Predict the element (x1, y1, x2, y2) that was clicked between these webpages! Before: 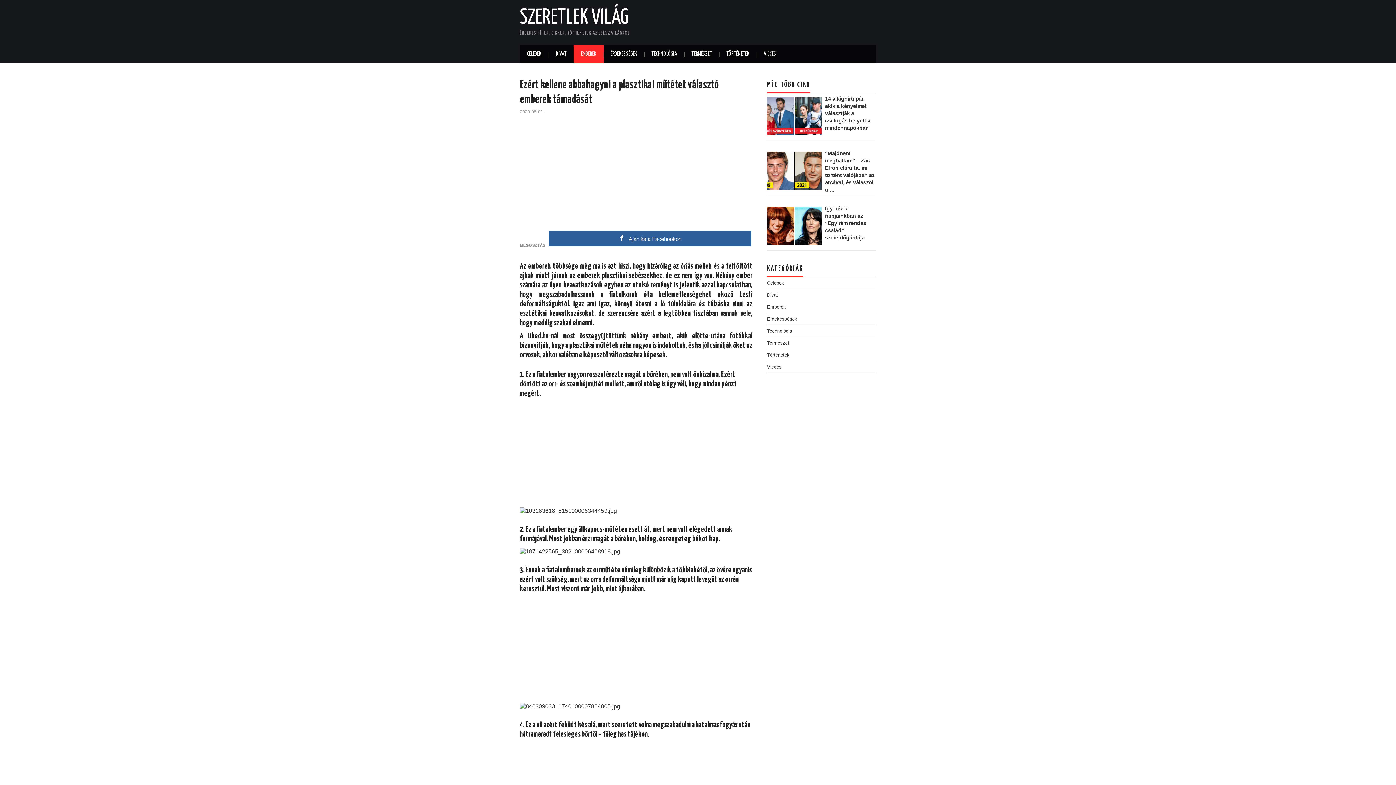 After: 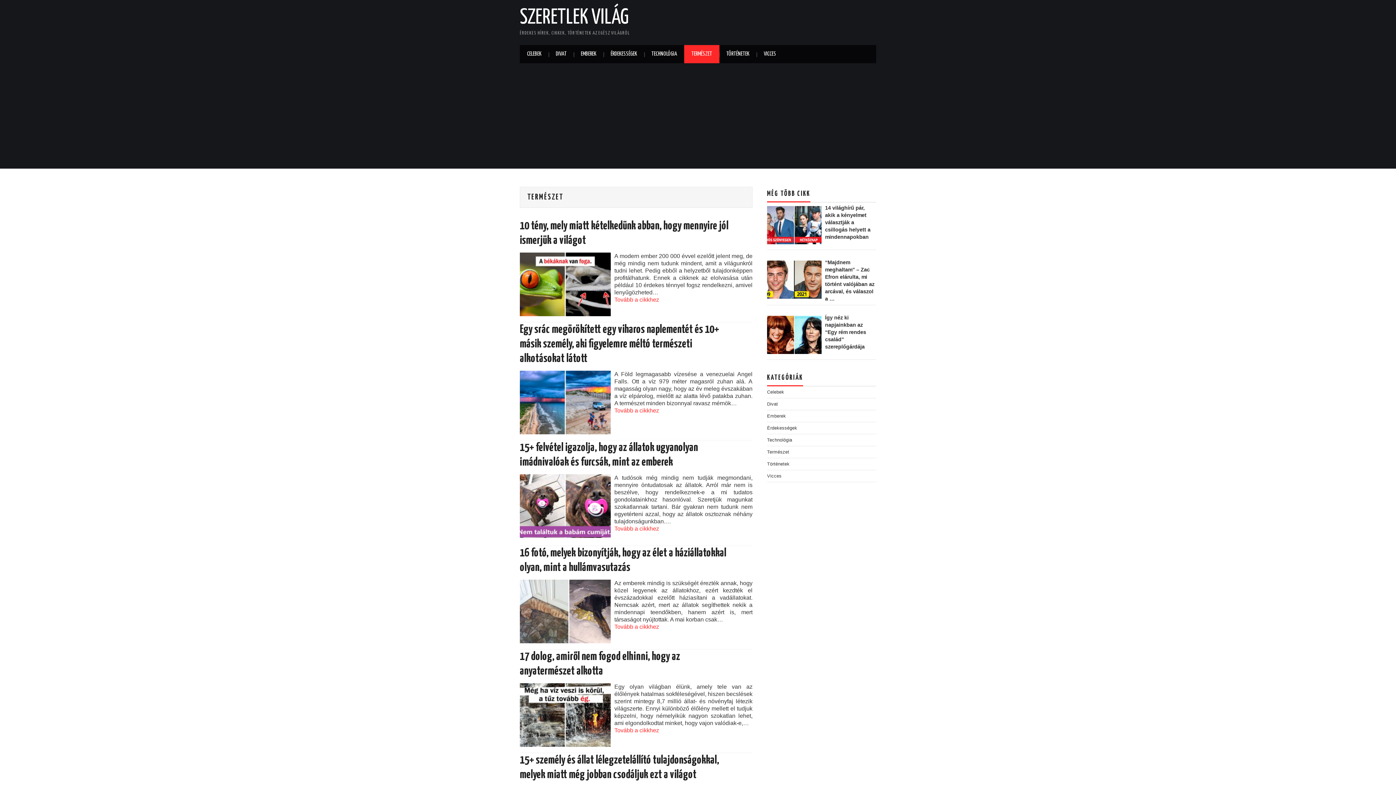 Action: bbox: (767, 340, 789, 345) label: Természet